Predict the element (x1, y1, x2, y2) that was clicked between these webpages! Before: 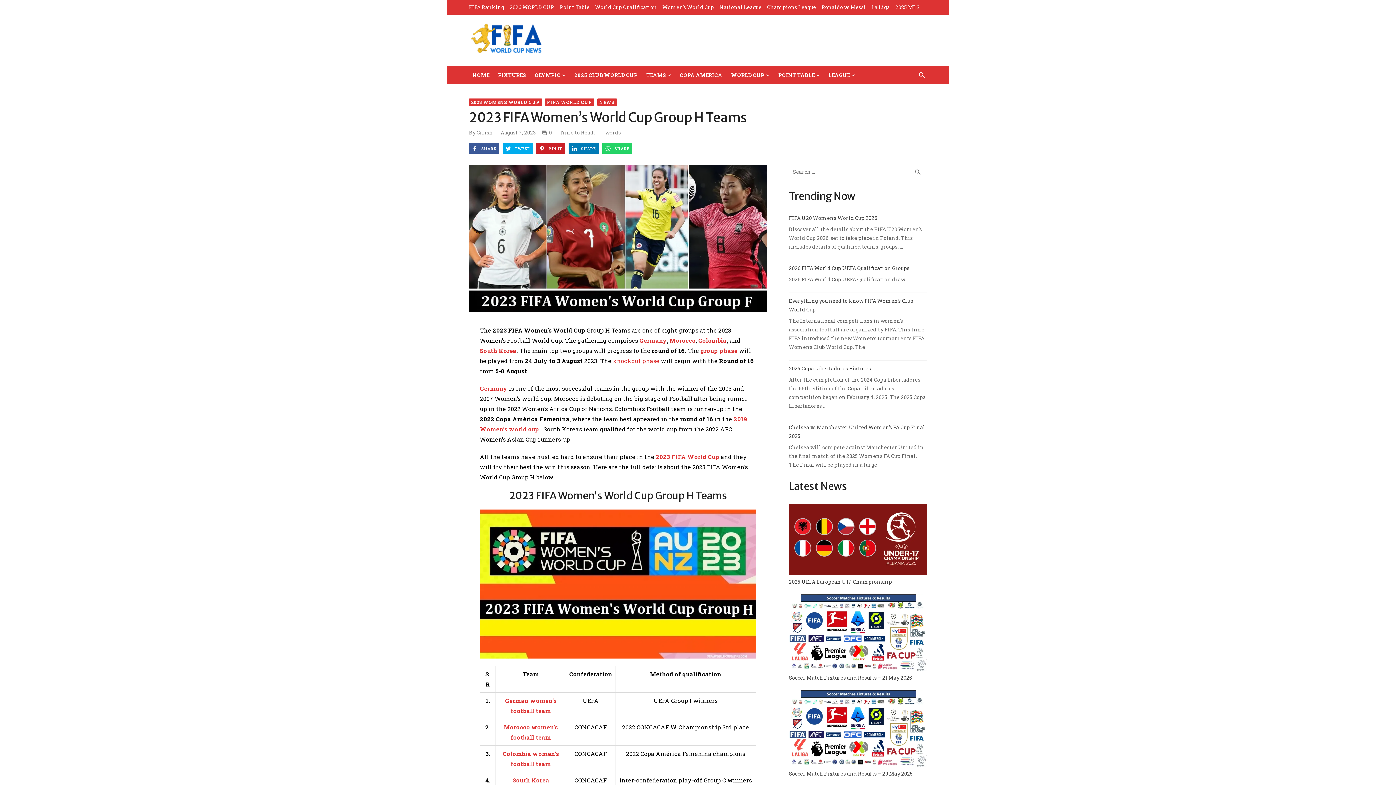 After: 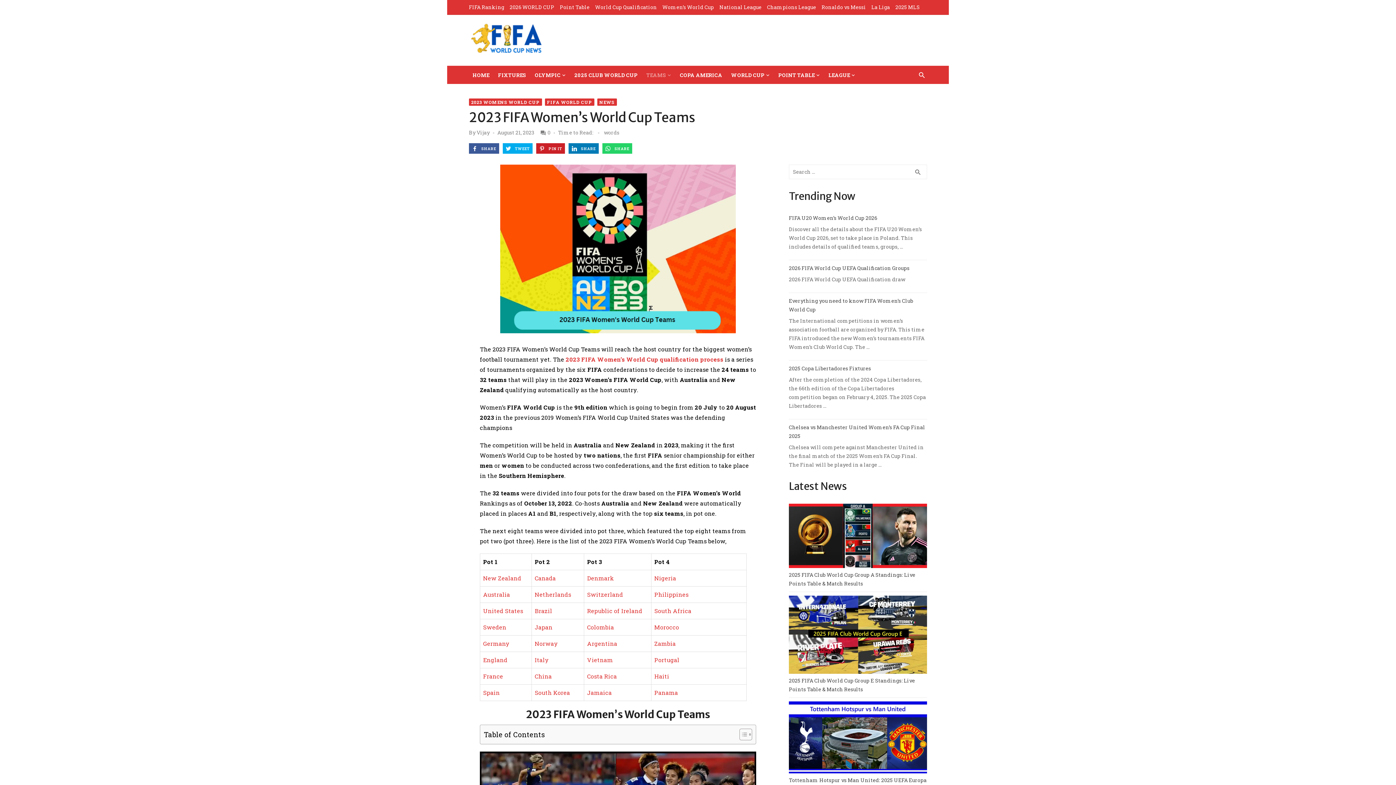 Action: label: knockout phase bbox: (613, 357, 659, 364)